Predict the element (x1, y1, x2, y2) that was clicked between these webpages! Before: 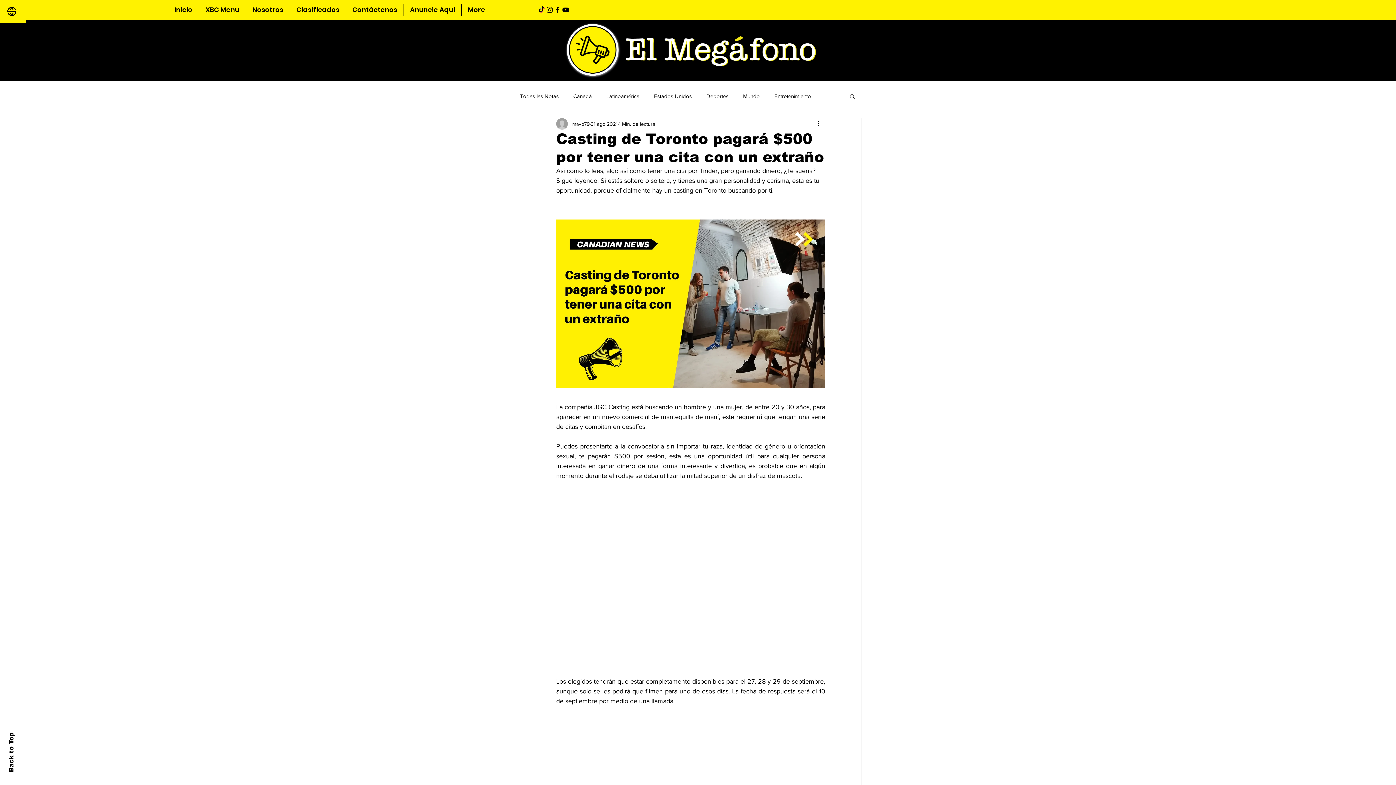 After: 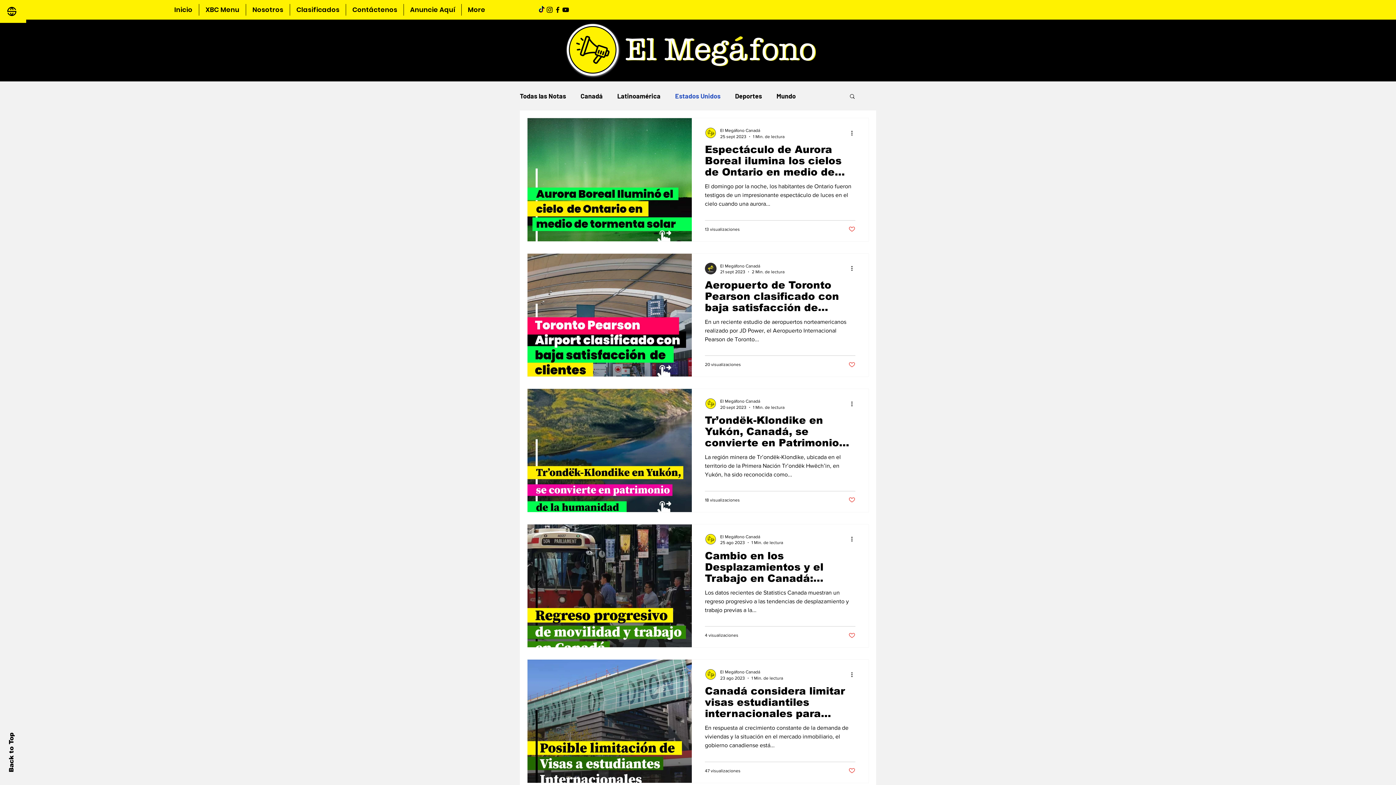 Action: bbox: (654, 92, 692, 99) label: Estados Unidos